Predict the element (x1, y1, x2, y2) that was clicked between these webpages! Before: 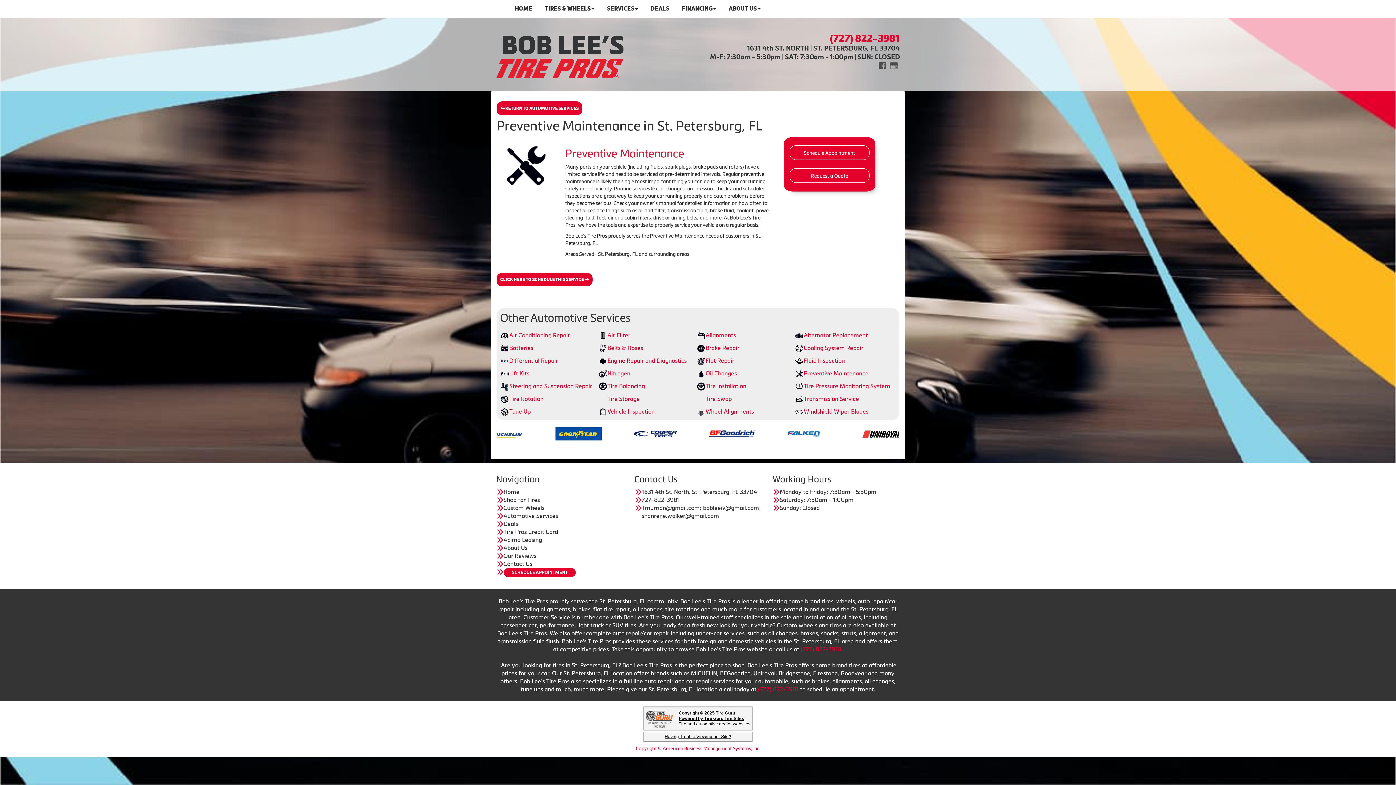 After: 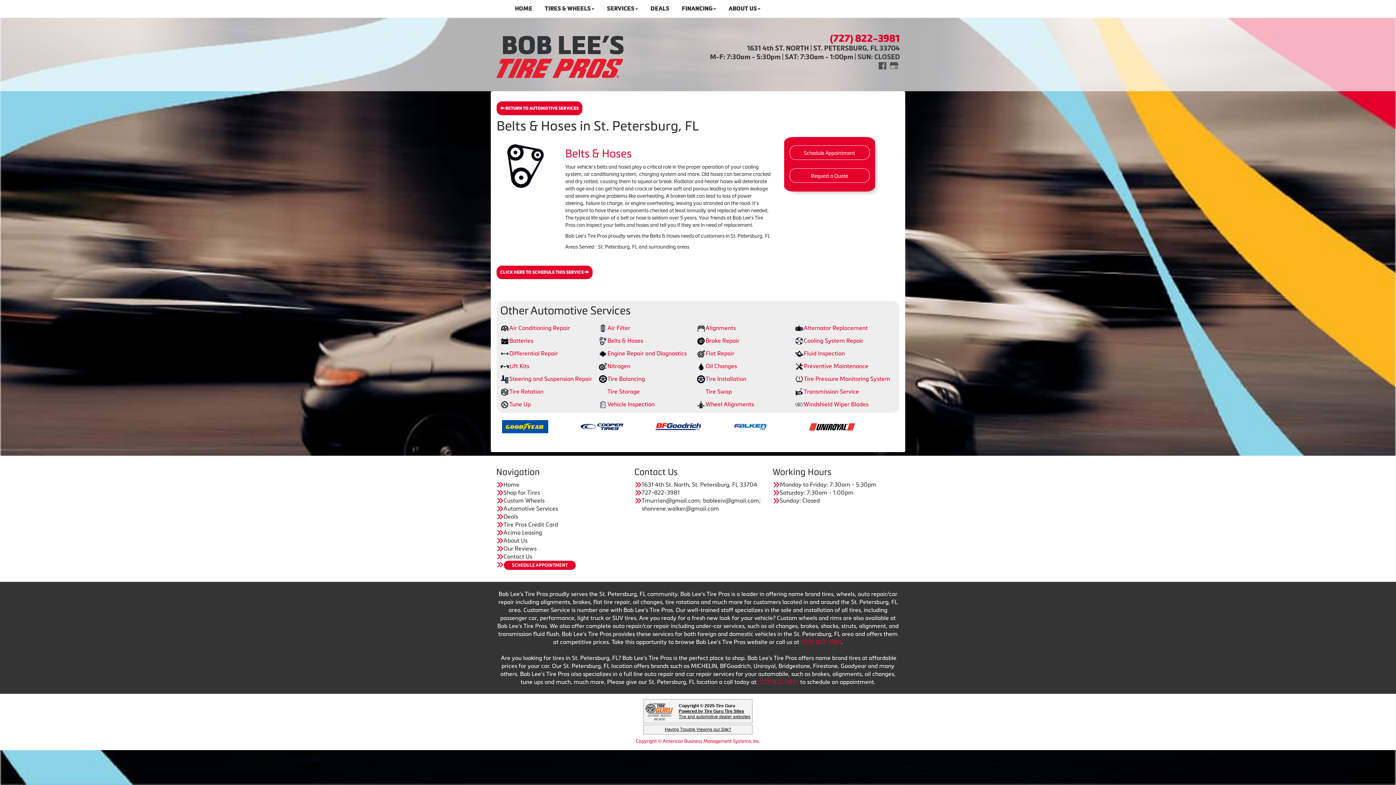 Action: label: Belts & Hoses bbox: (607, 343, 696, 352)